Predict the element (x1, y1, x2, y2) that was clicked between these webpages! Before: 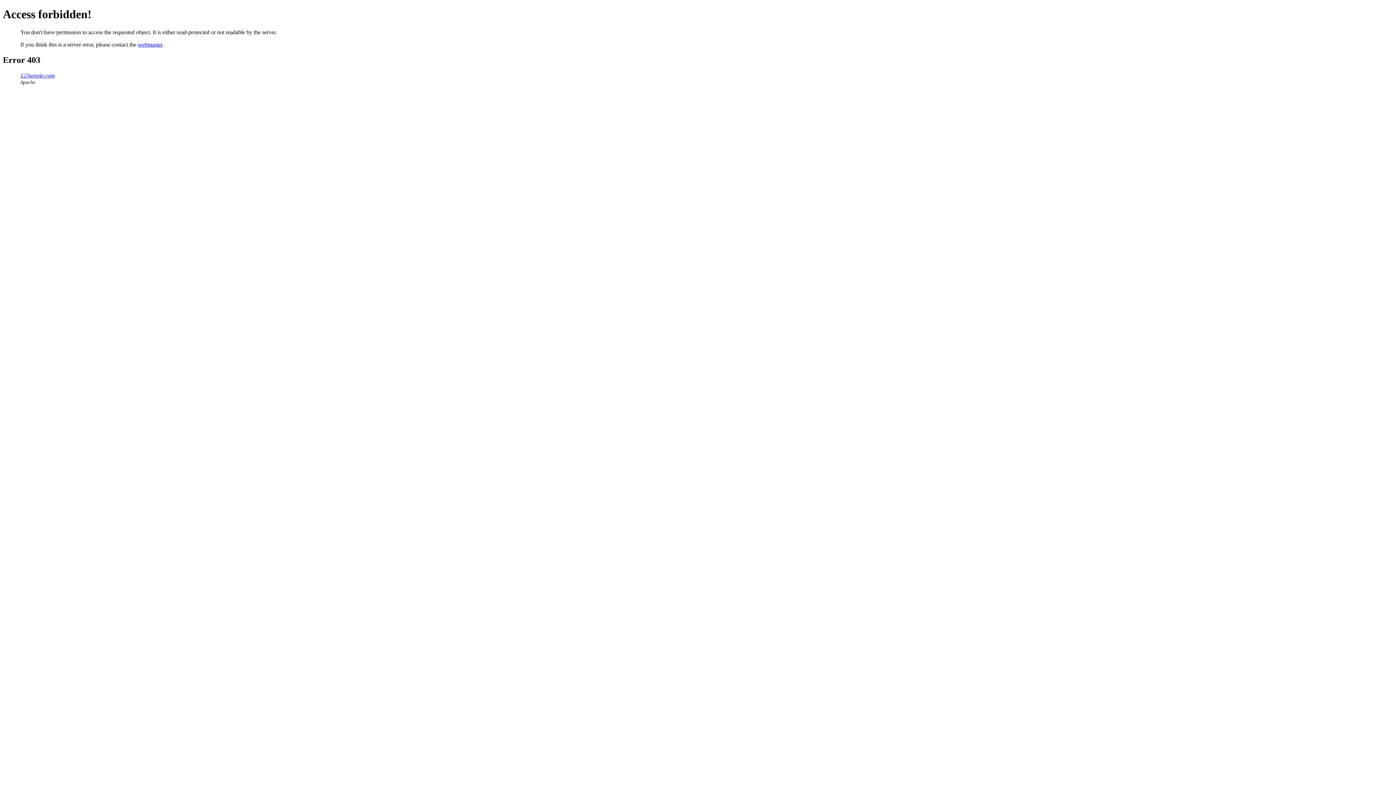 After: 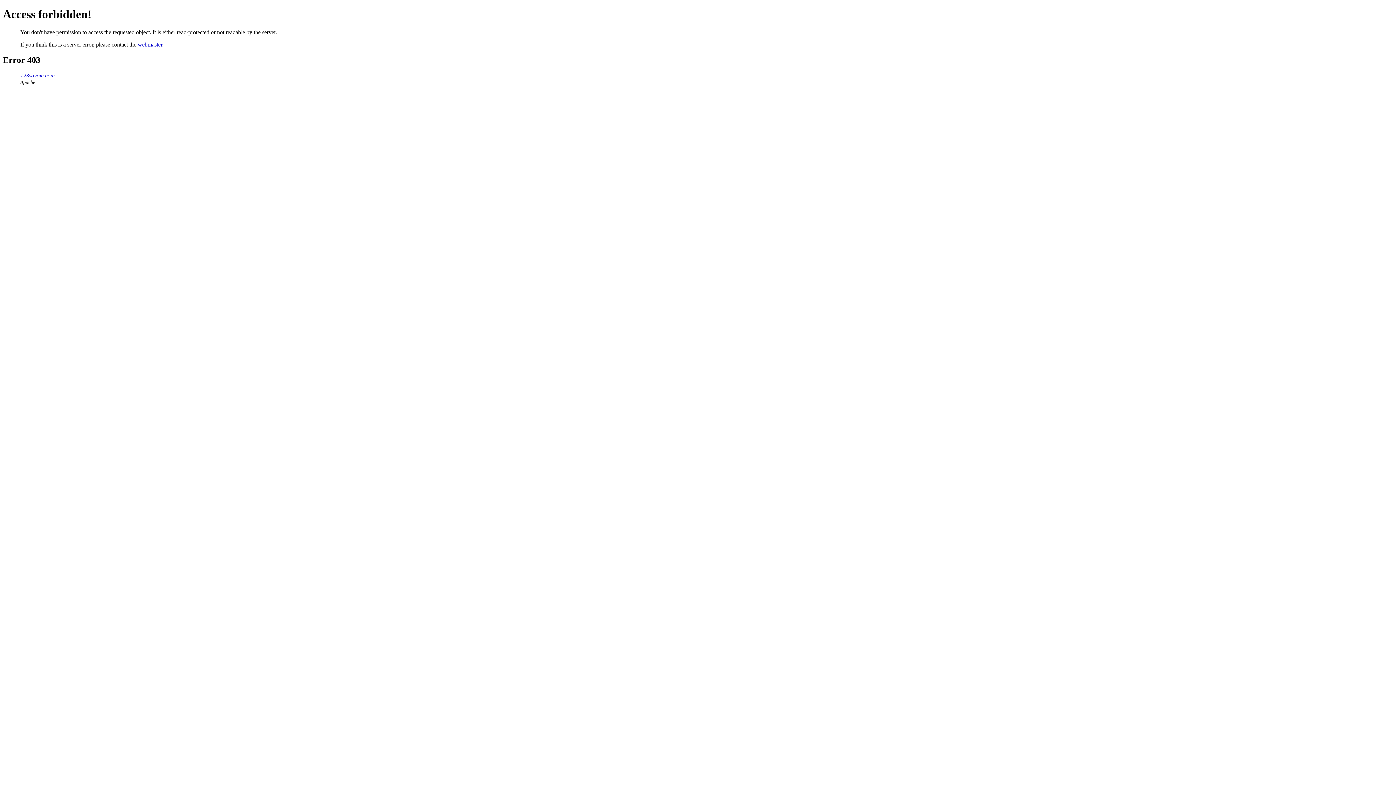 Action: bbox: (137, 41, 162, 47) label: webmaster